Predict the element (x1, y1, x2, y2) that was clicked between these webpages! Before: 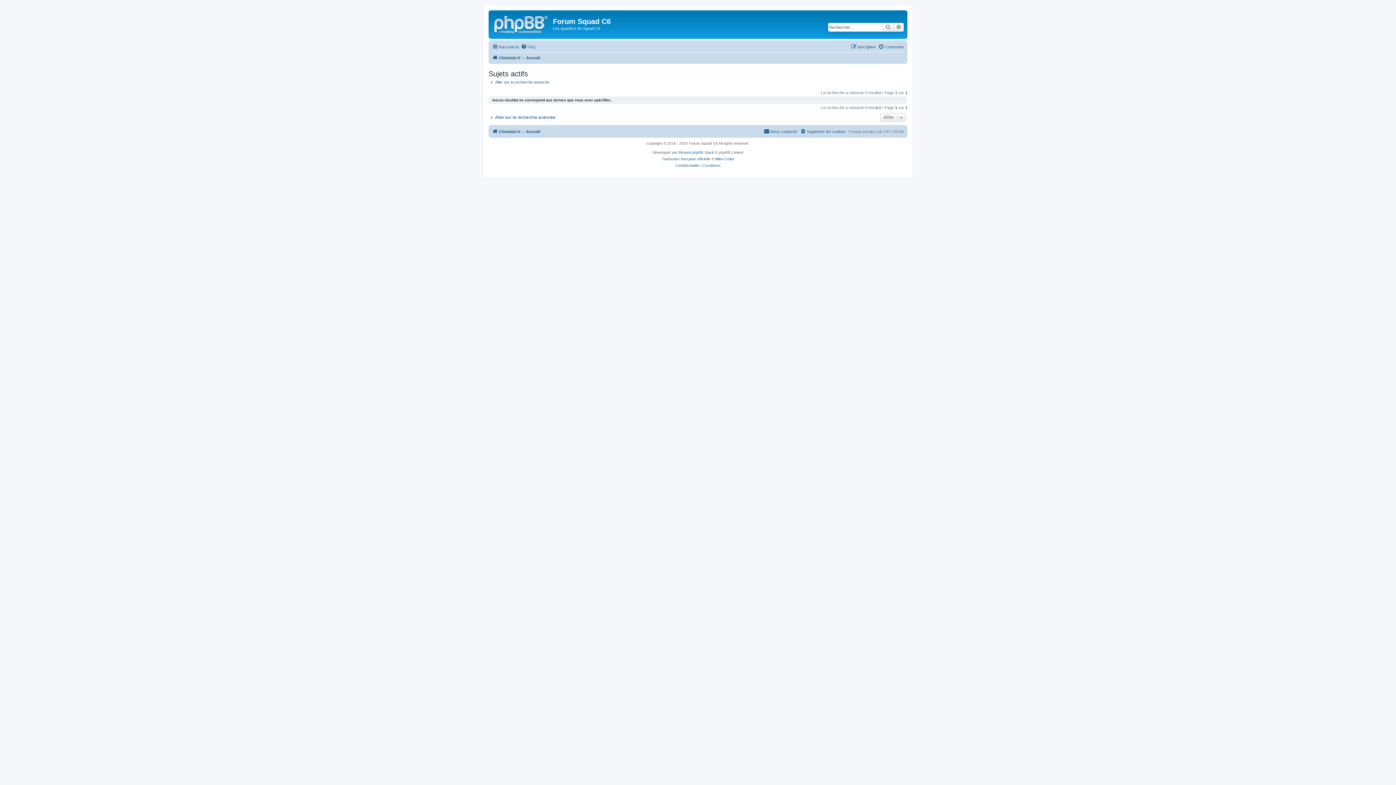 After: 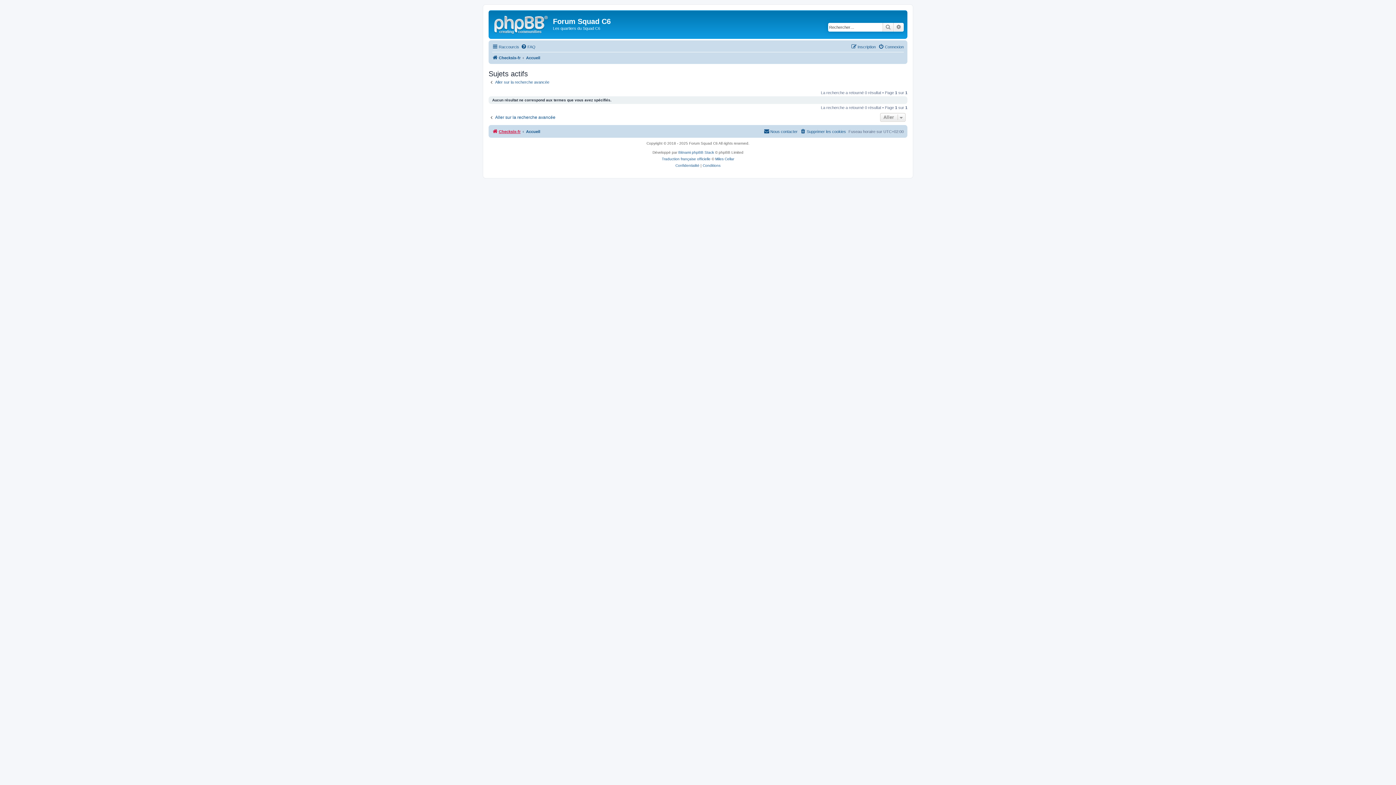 Action: label: Checksix-fr bbox: (492, 127, 520, 136)